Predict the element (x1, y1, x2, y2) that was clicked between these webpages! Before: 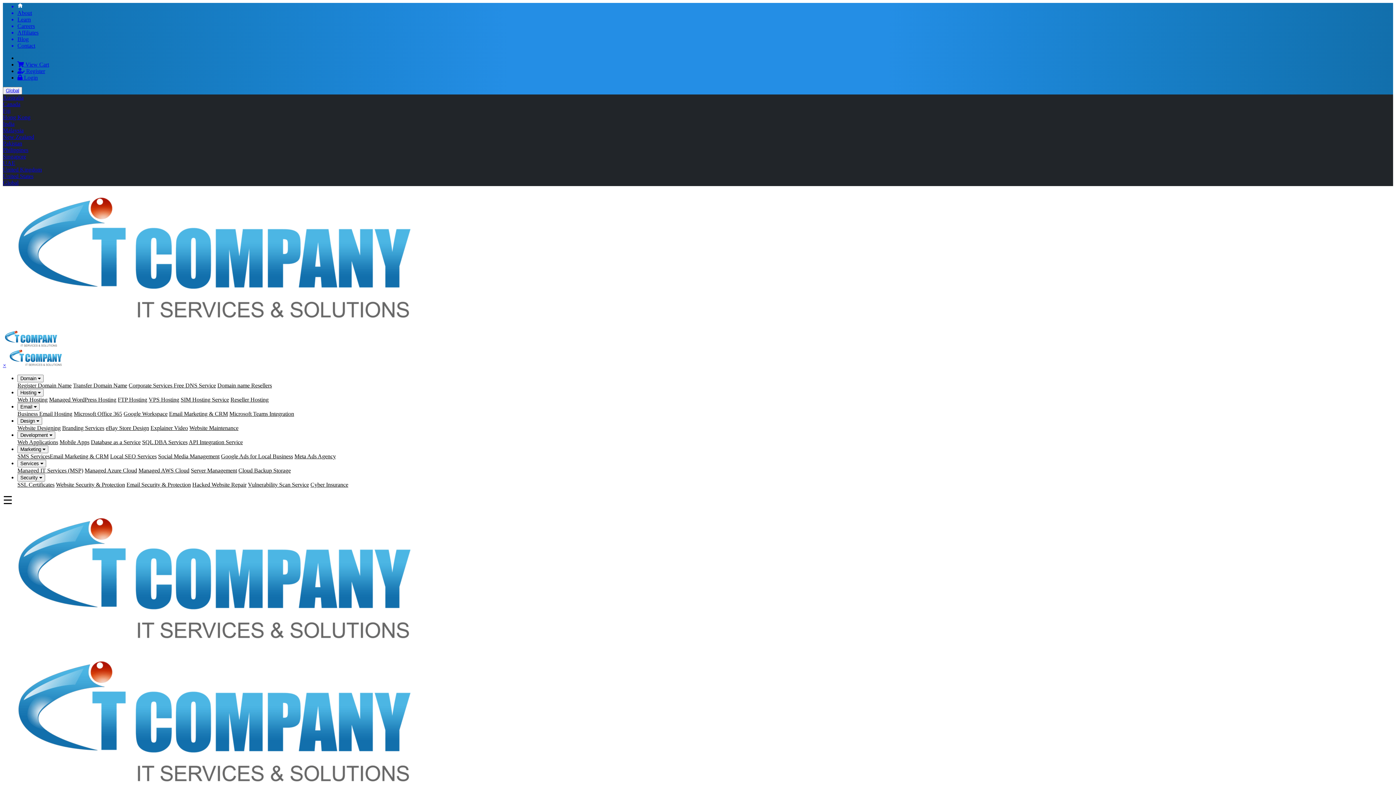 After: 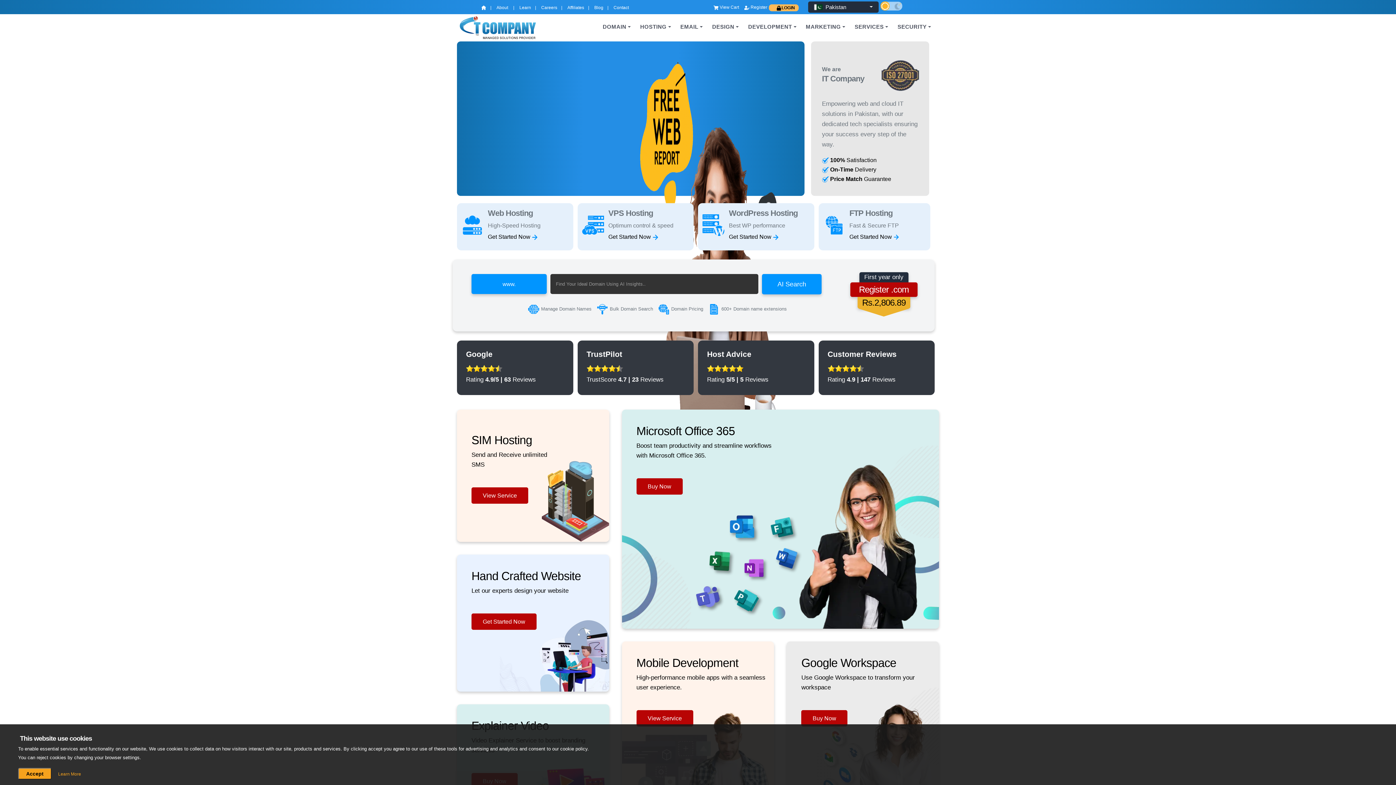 Action: label: Pakistan bbox: (2, 140, 22, 146)